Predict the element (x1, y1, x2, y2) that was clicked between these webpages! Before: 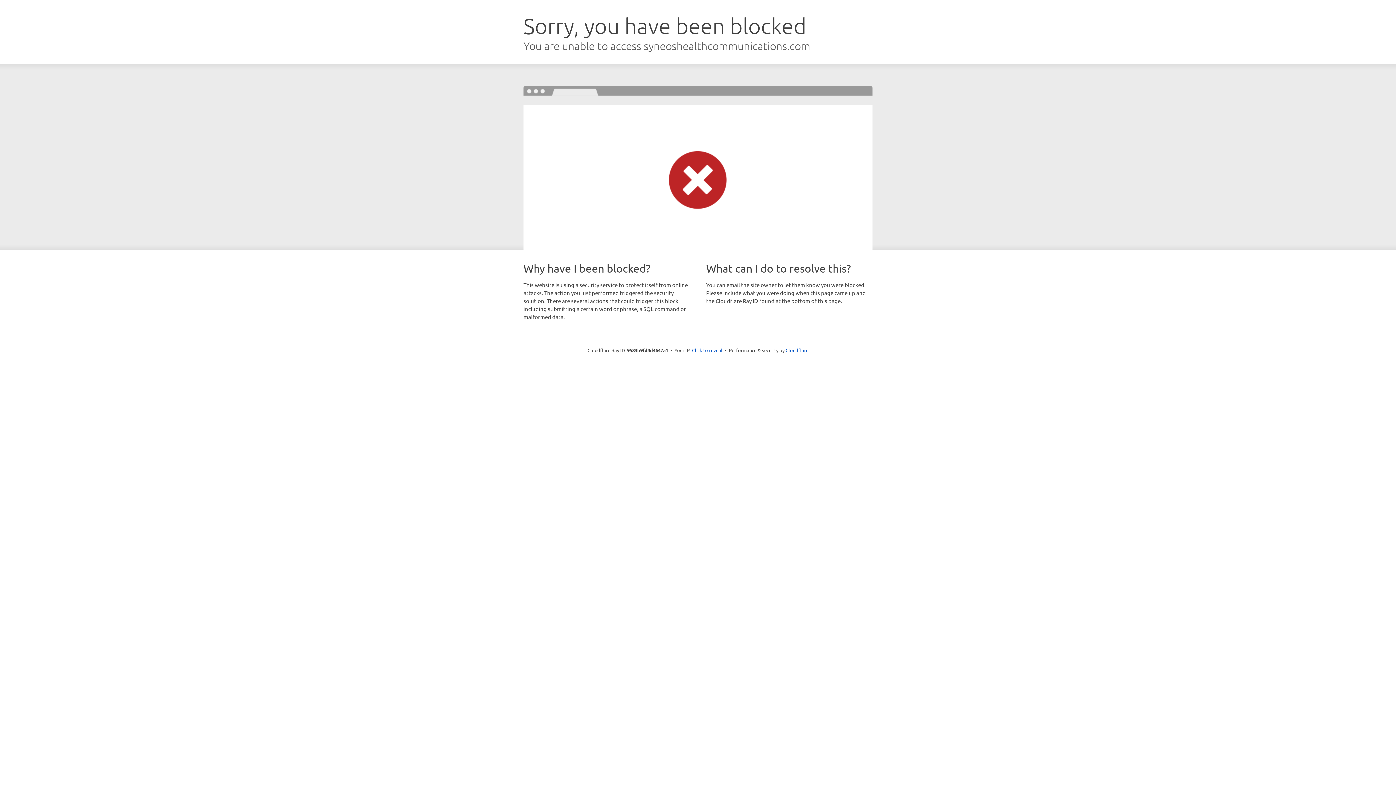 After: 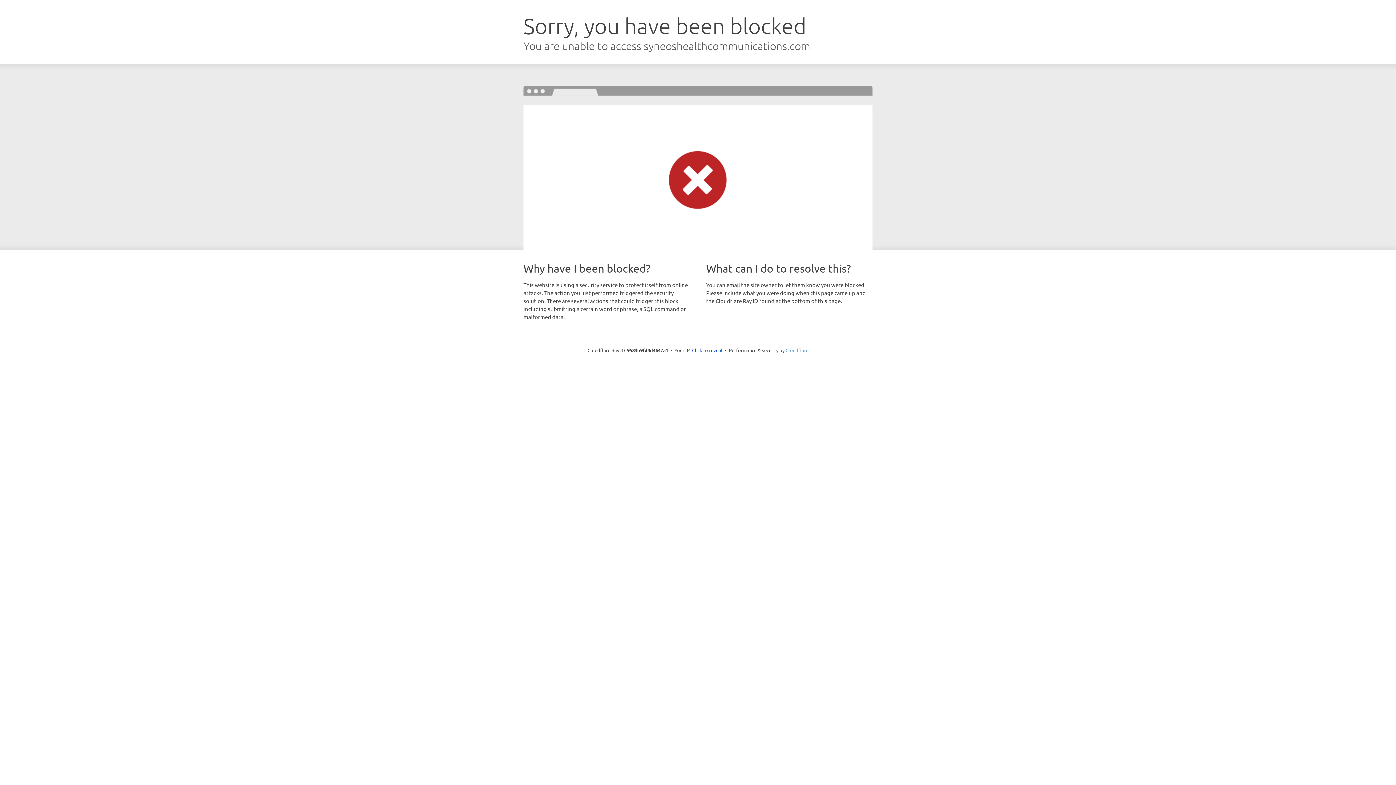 Action: label: Cloudflare bbox: (785, 347, 808, 353)